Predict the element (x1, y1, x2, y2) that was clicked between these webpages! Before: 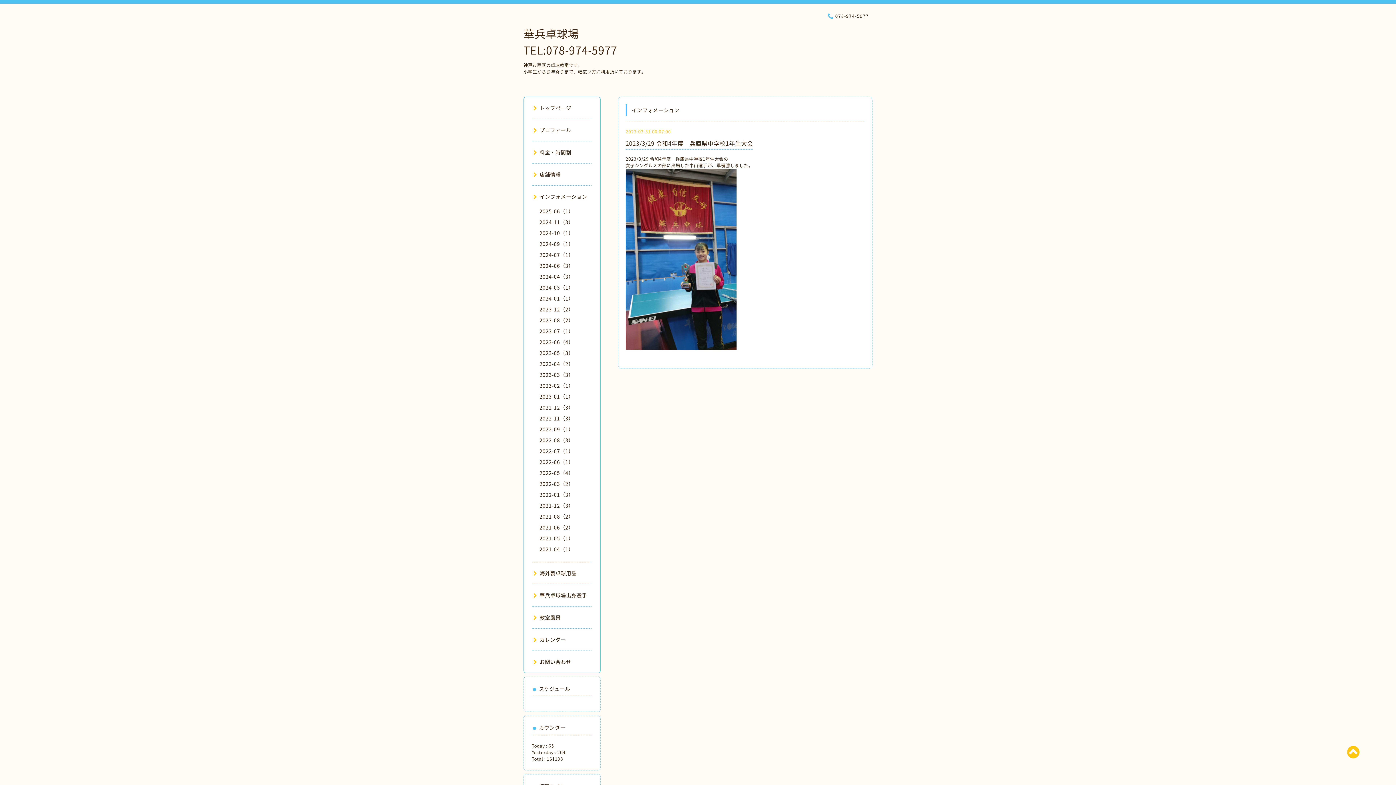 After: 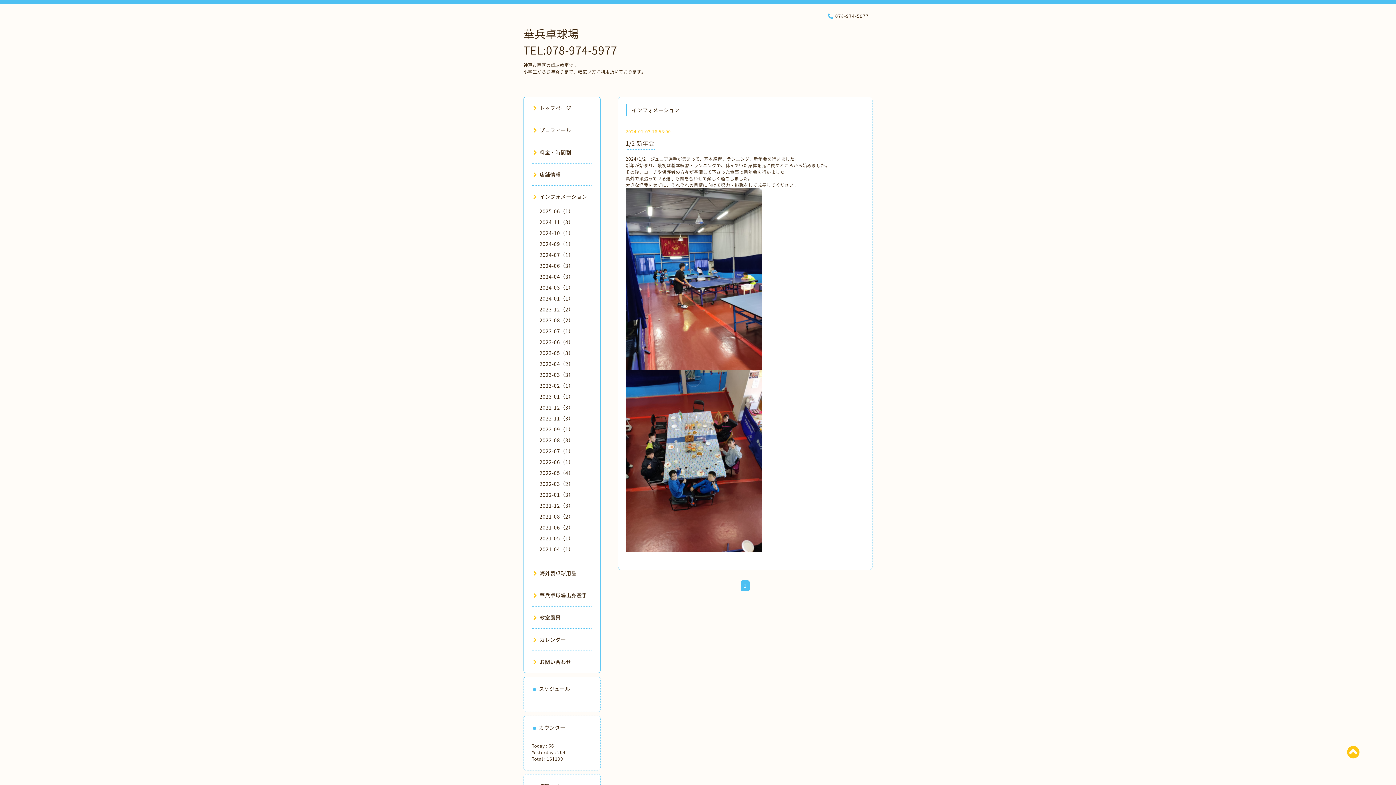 Action: label: 2024-01（1） bbox: (539, 294, 573, 302)